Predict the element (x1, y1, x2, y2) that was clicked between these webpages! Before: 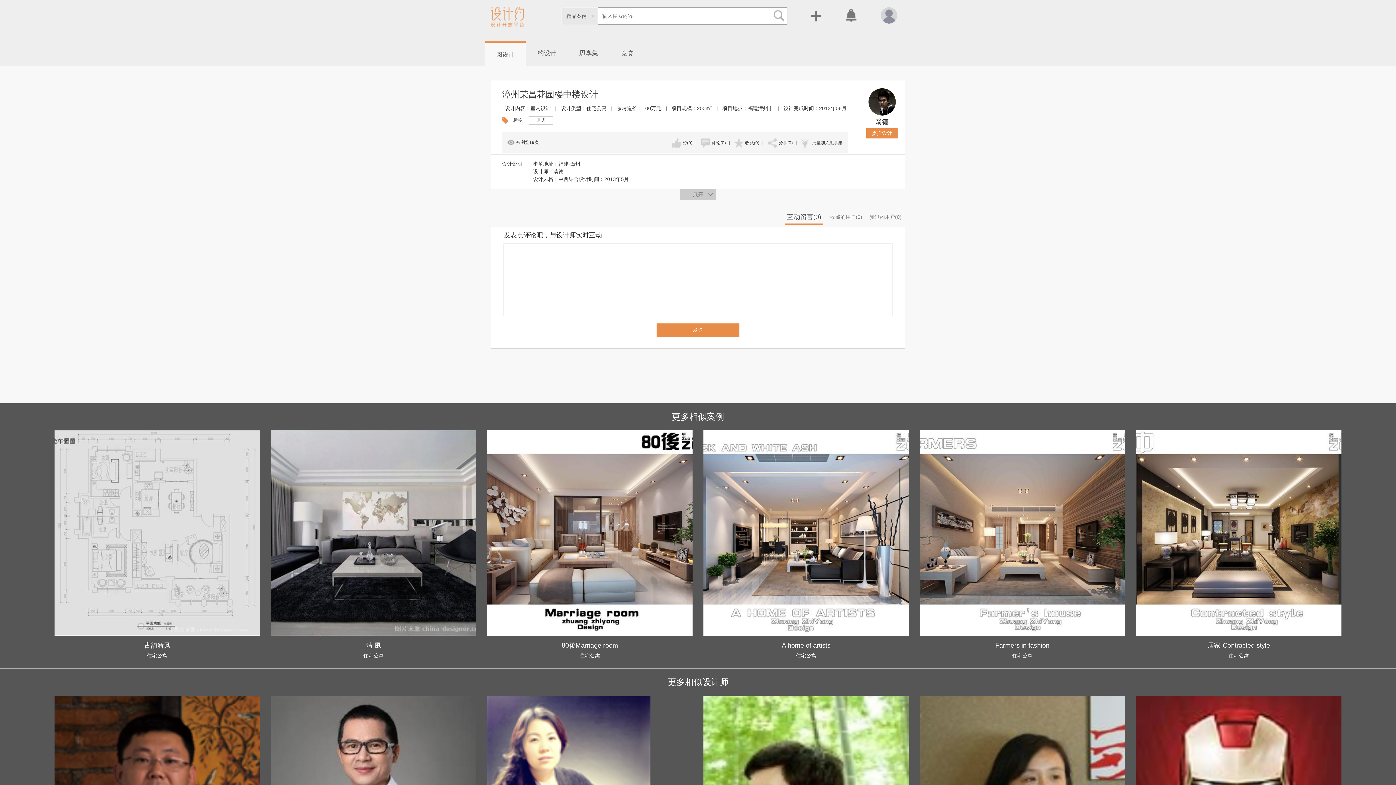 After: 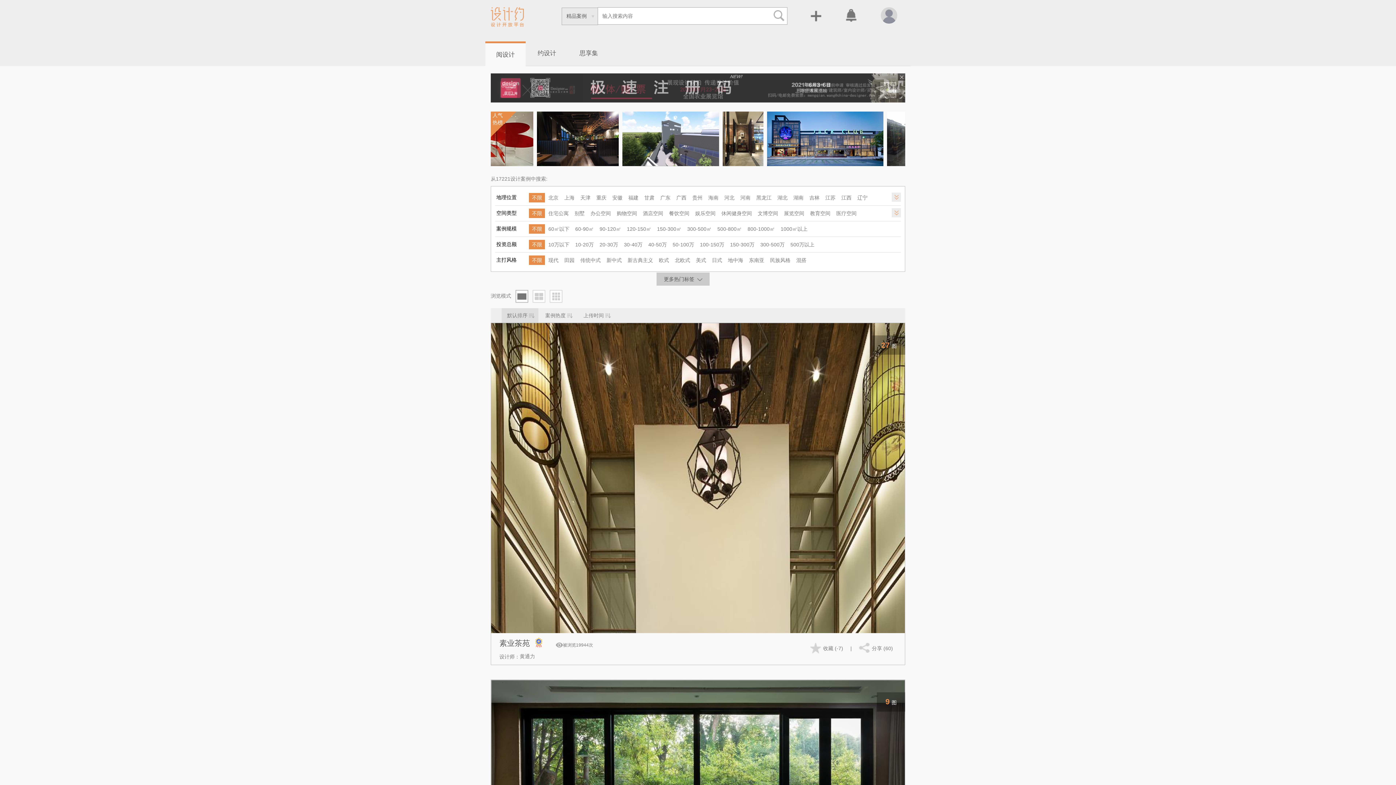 Action: bbox: (485, 41, 525, 66) label: 阅设计